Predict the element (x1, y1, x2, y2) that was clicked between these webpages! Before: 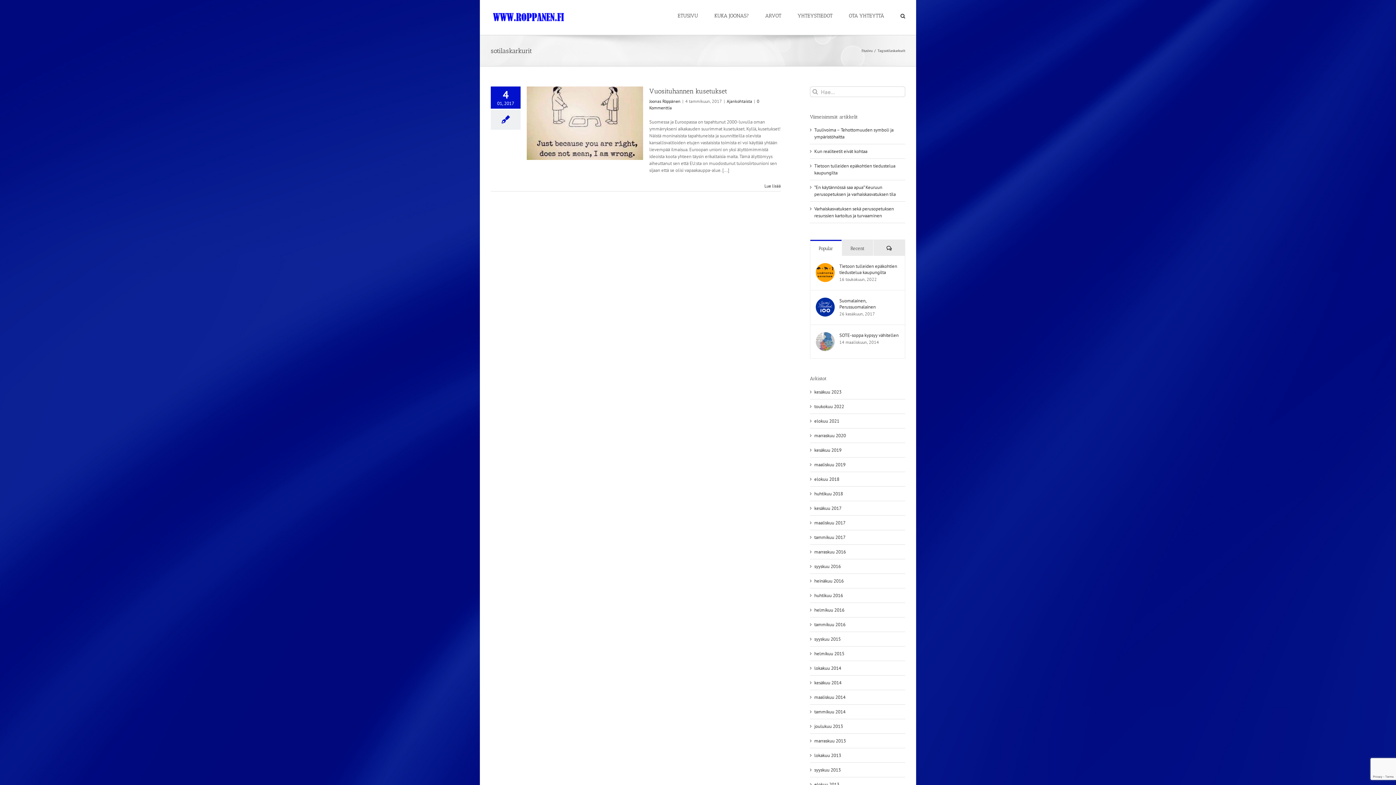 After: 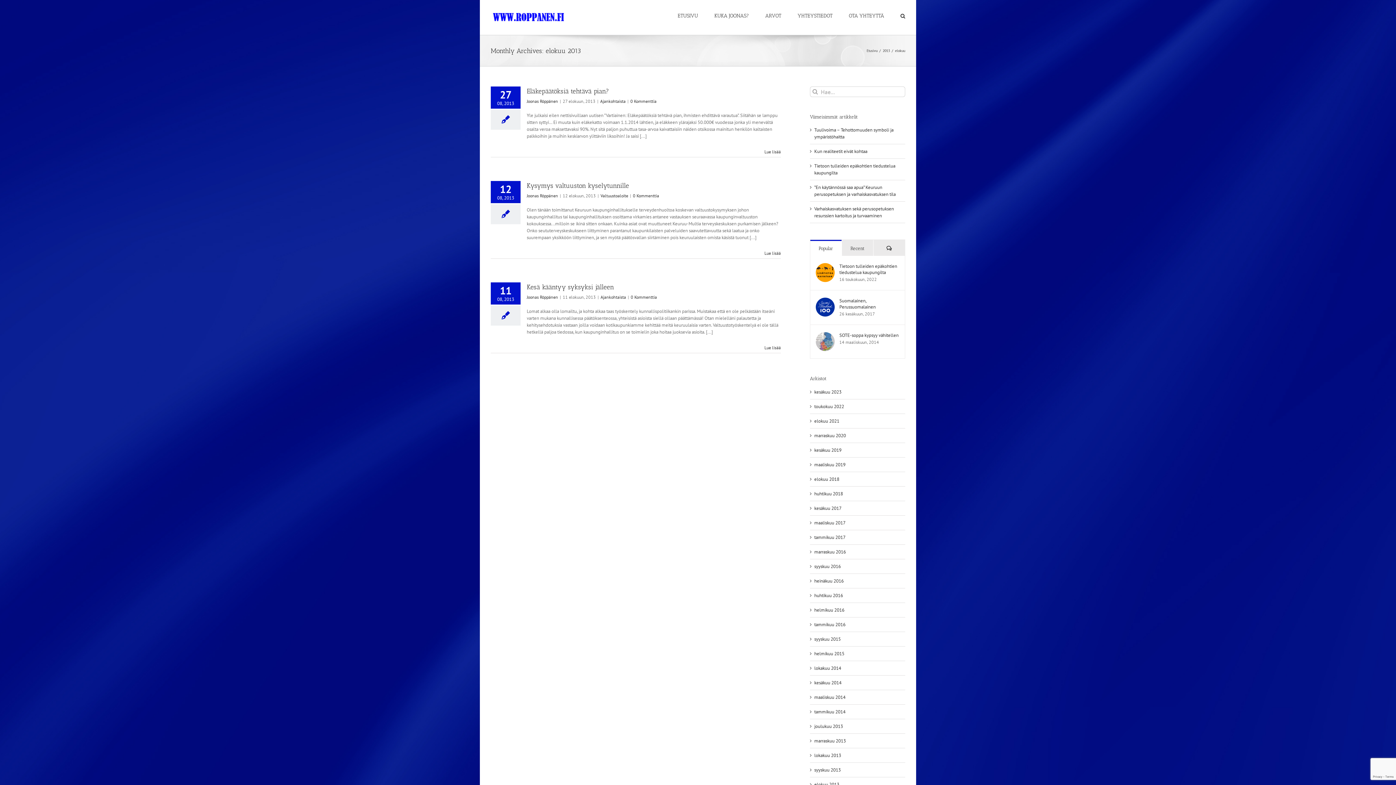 Action: label: elokuu 2013 bbox: (814, 781, 839, 787)